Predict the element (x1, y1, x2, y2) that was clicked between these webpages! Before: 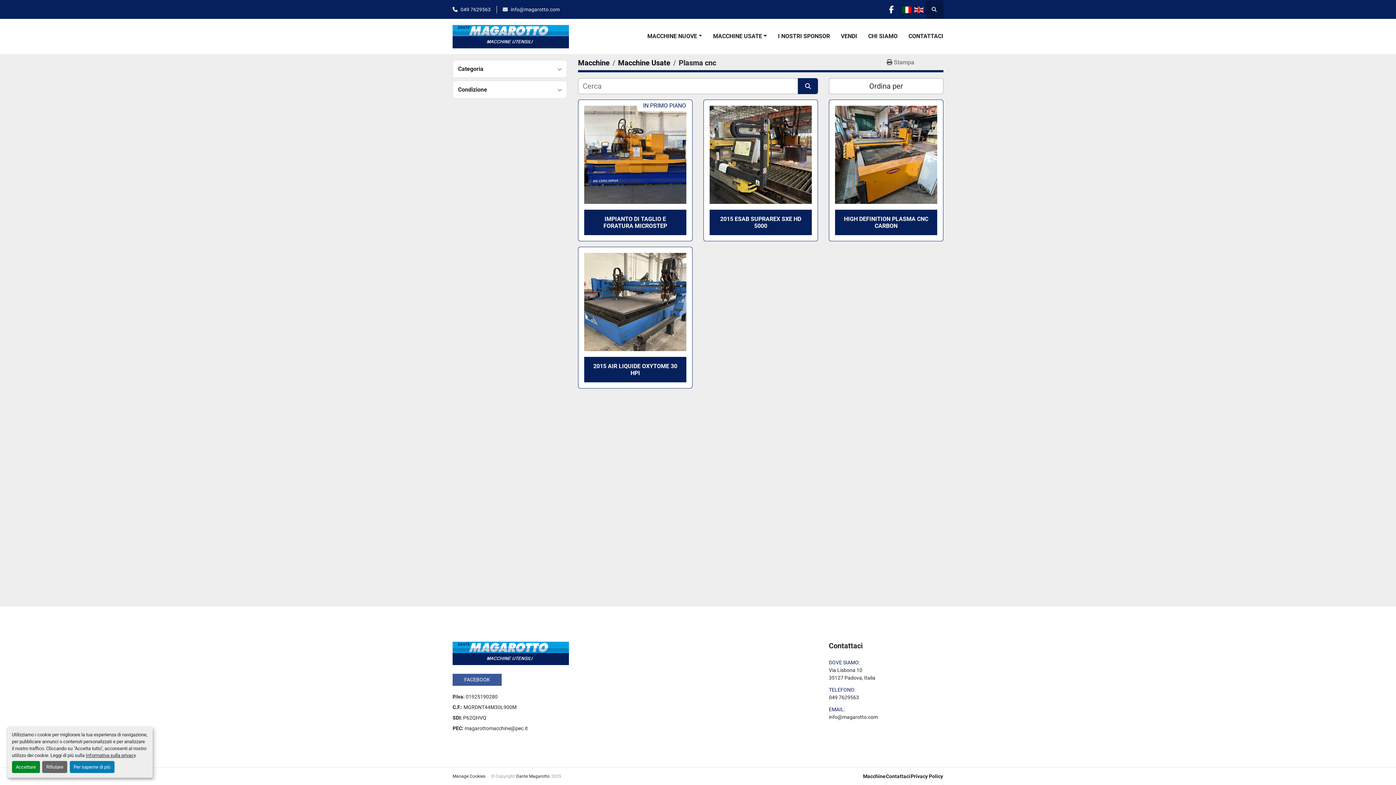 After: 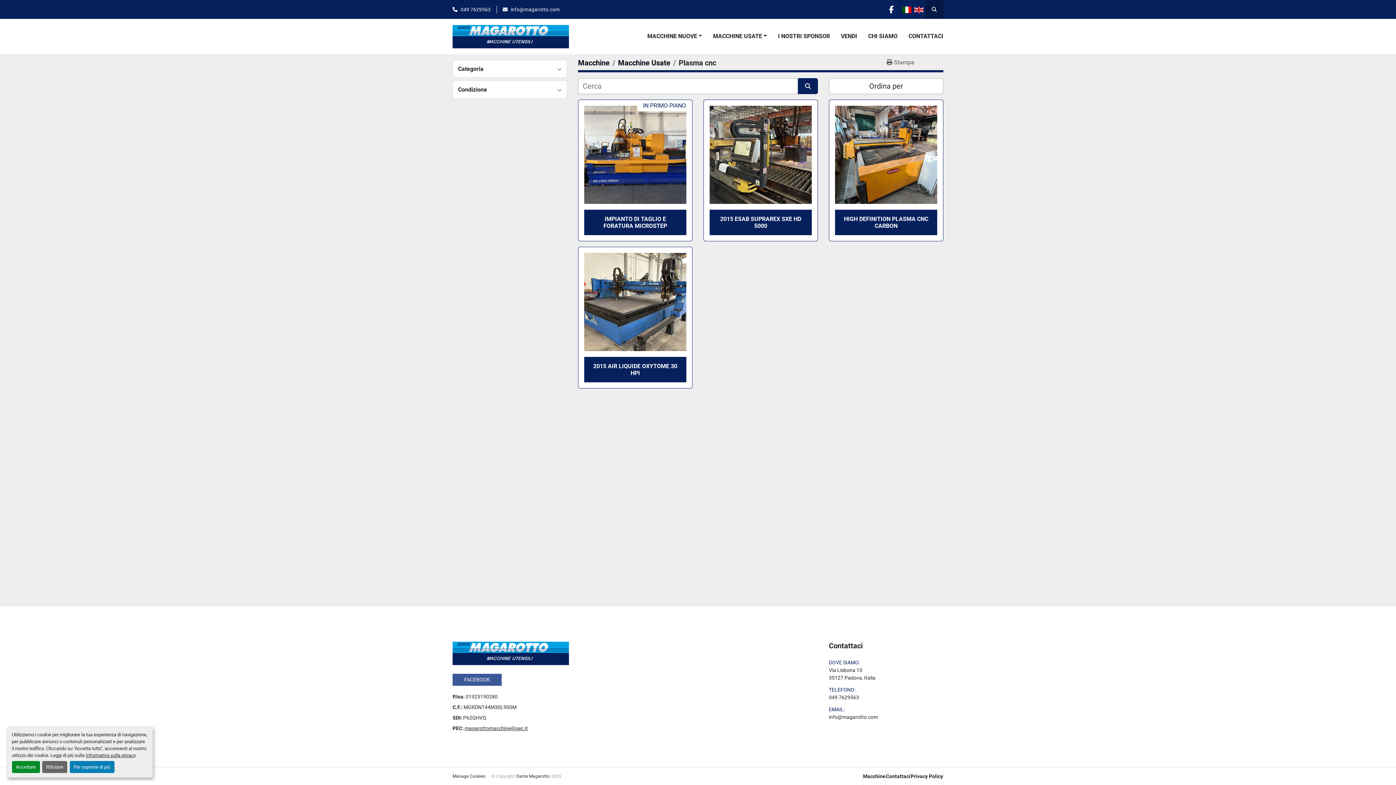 Action: bbox: (464, 725, 528, 731) label: magarottomacchine@pec.it